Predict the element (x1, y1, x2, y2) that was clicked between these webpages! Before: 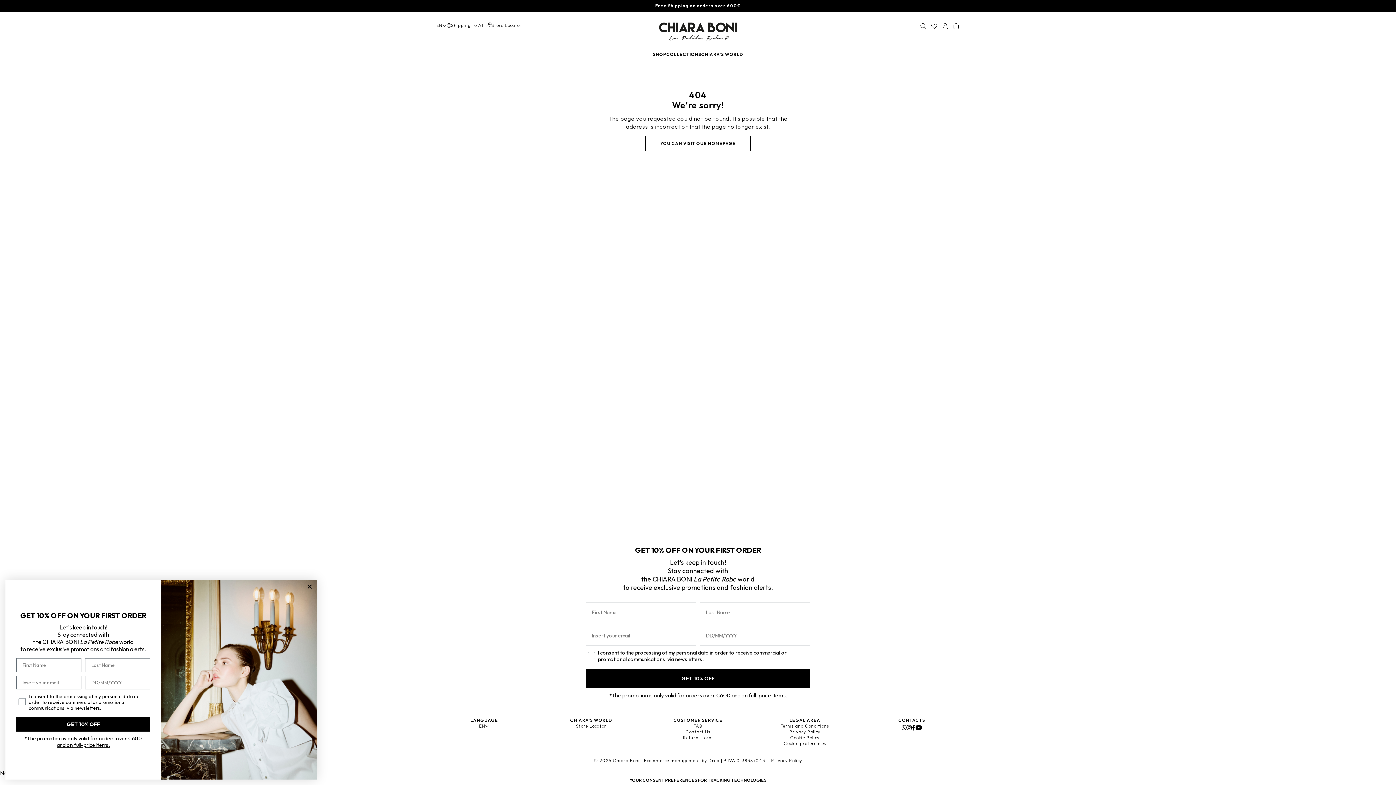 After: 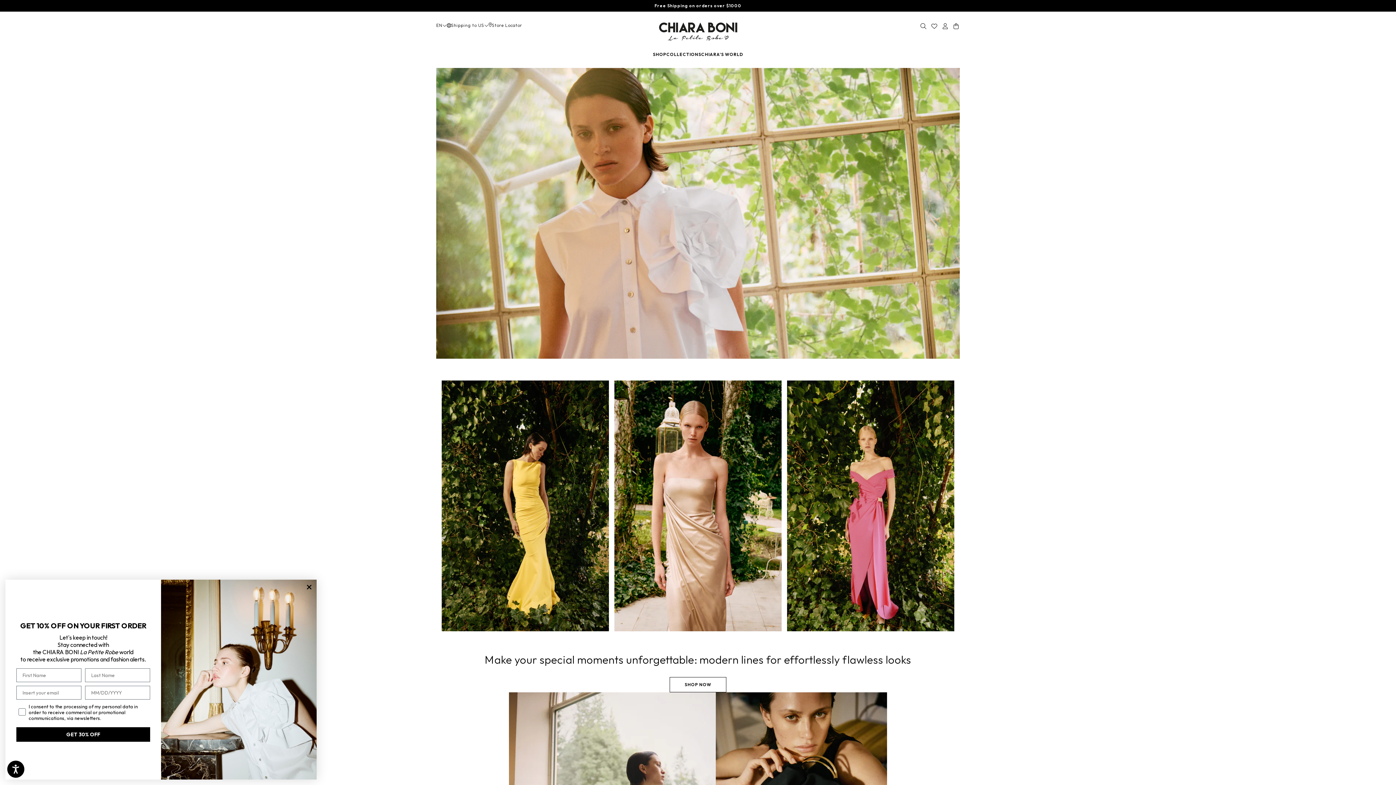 Action: label: Contact Us bbox: (685, 729, 710, 734)